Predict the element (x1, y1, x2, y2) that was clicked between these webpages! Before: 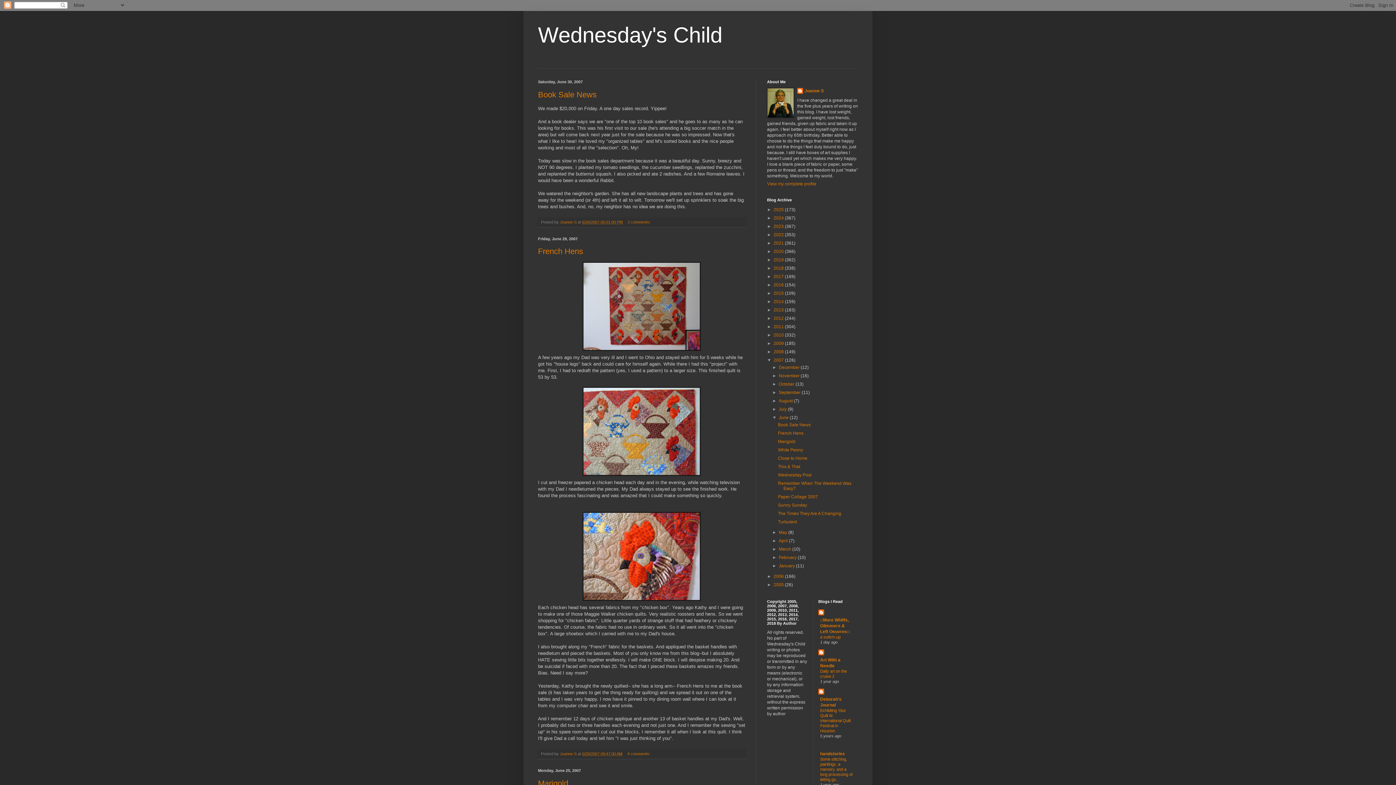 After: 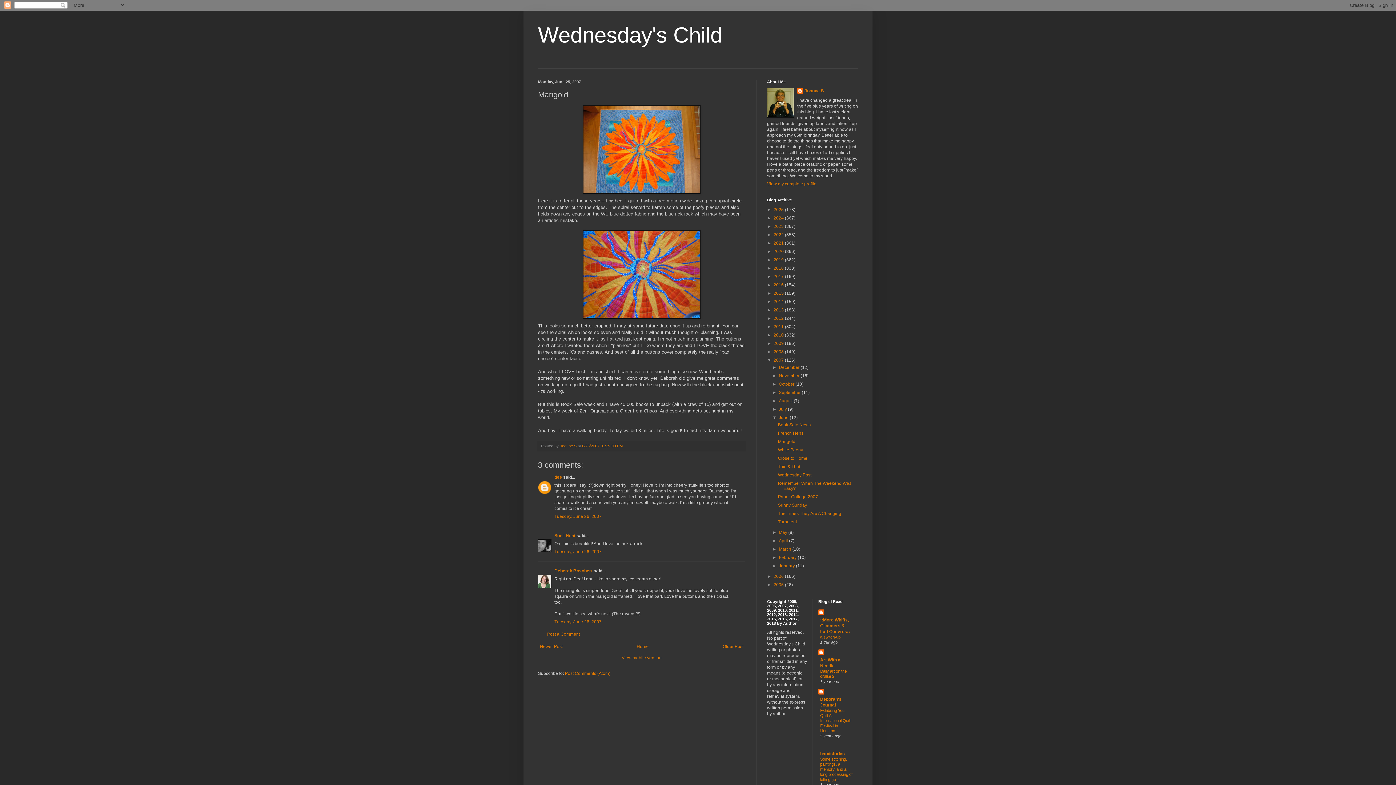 Action: bbox: (538, 779, 568, 788) label: Marigold